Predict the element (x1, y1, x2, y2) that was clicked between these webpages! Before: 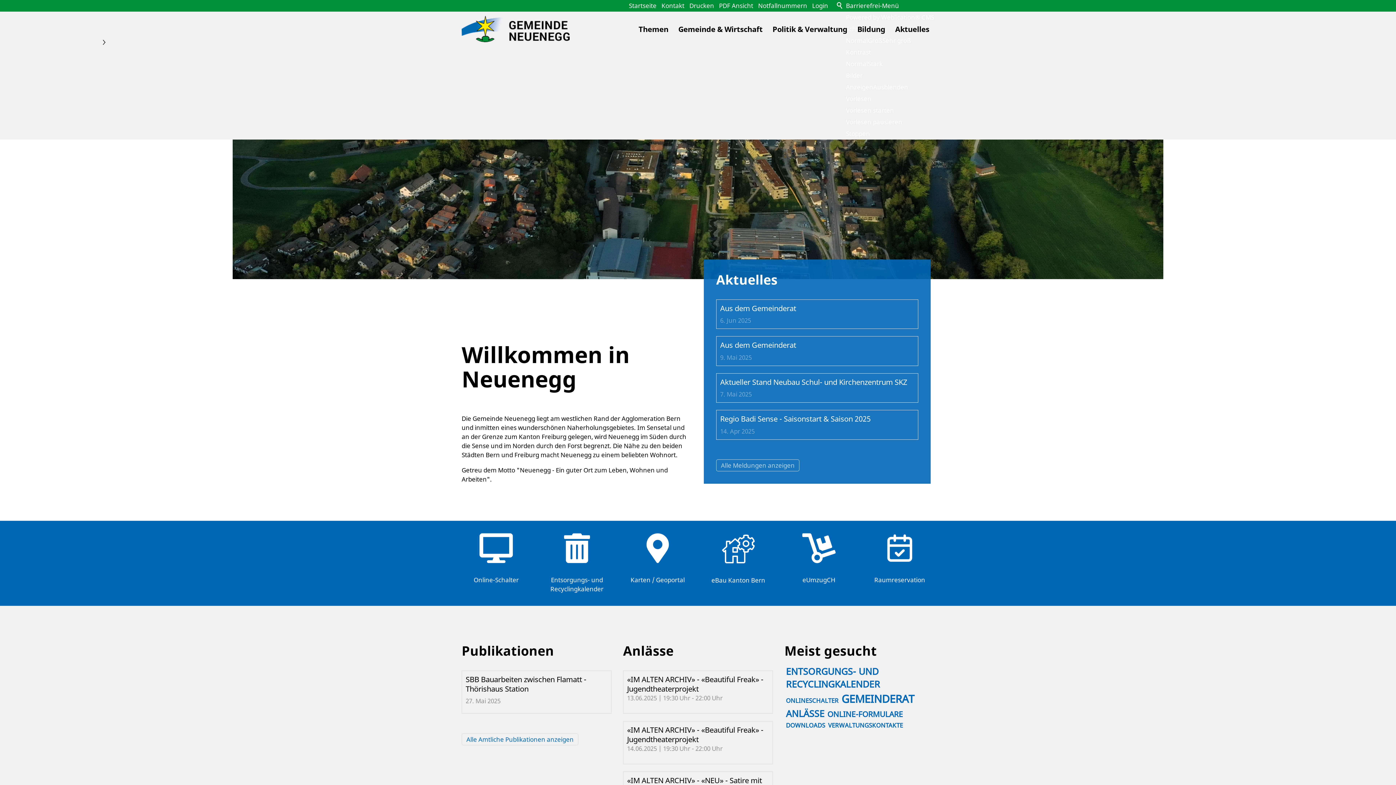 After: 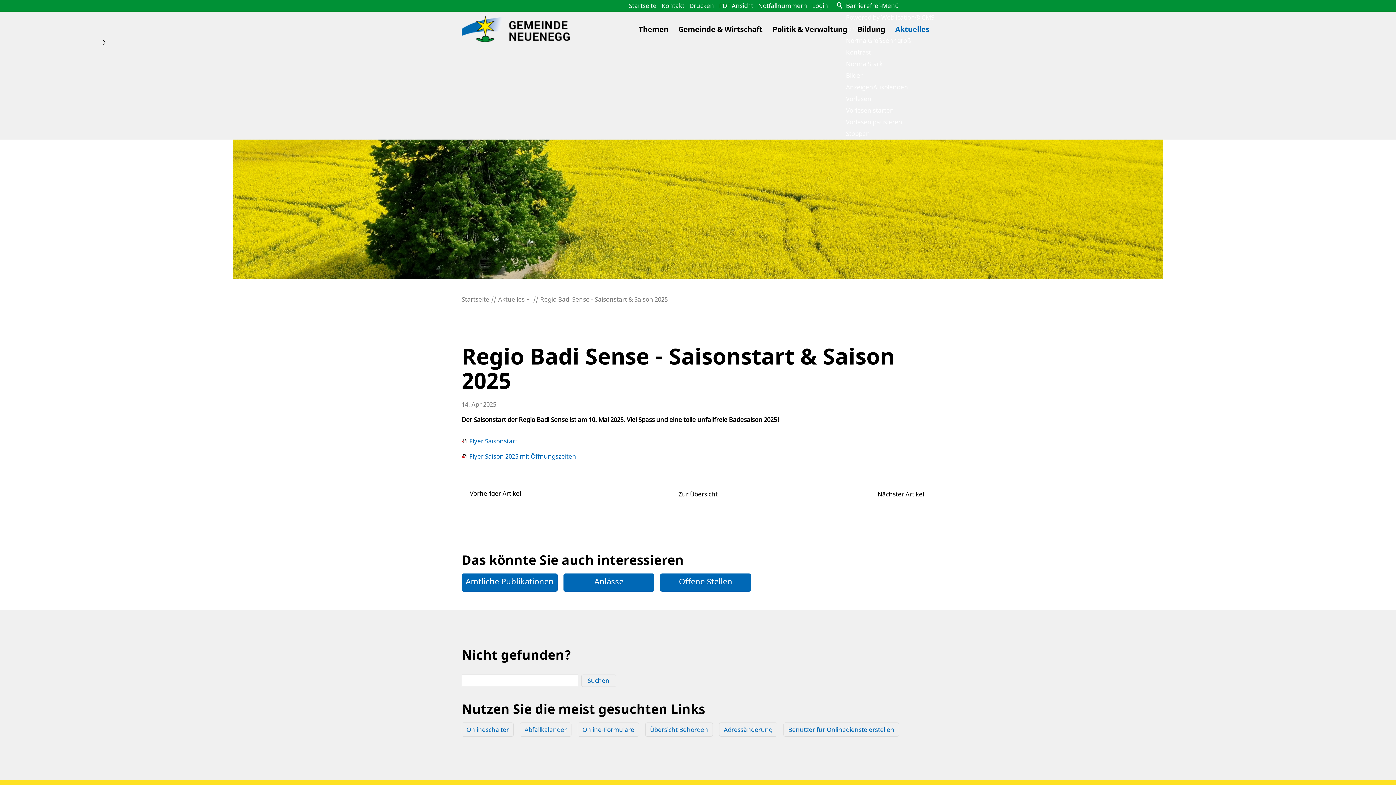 Action: bbox: (720, 413, 870, 424) label: Regio Badi Sense - Saisonstart & Saison 2025